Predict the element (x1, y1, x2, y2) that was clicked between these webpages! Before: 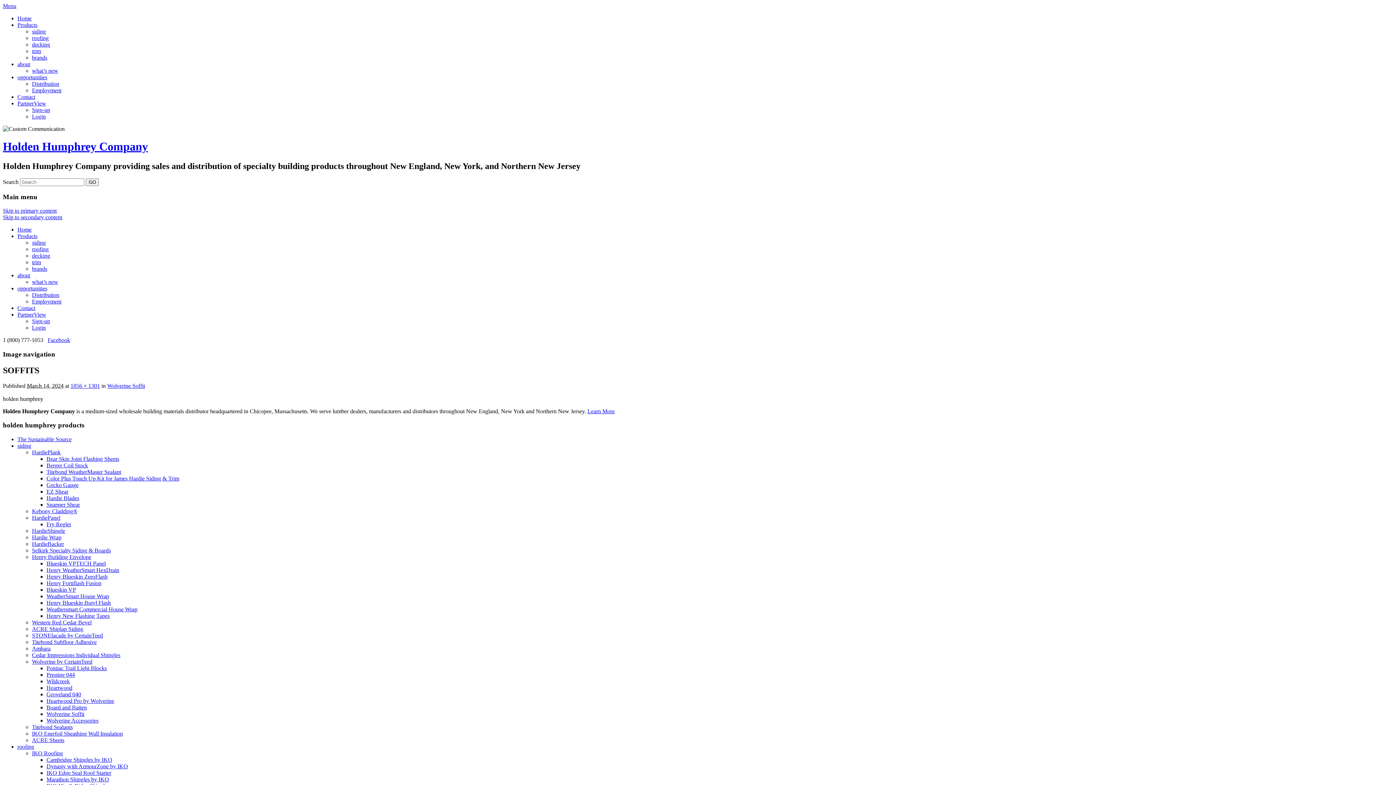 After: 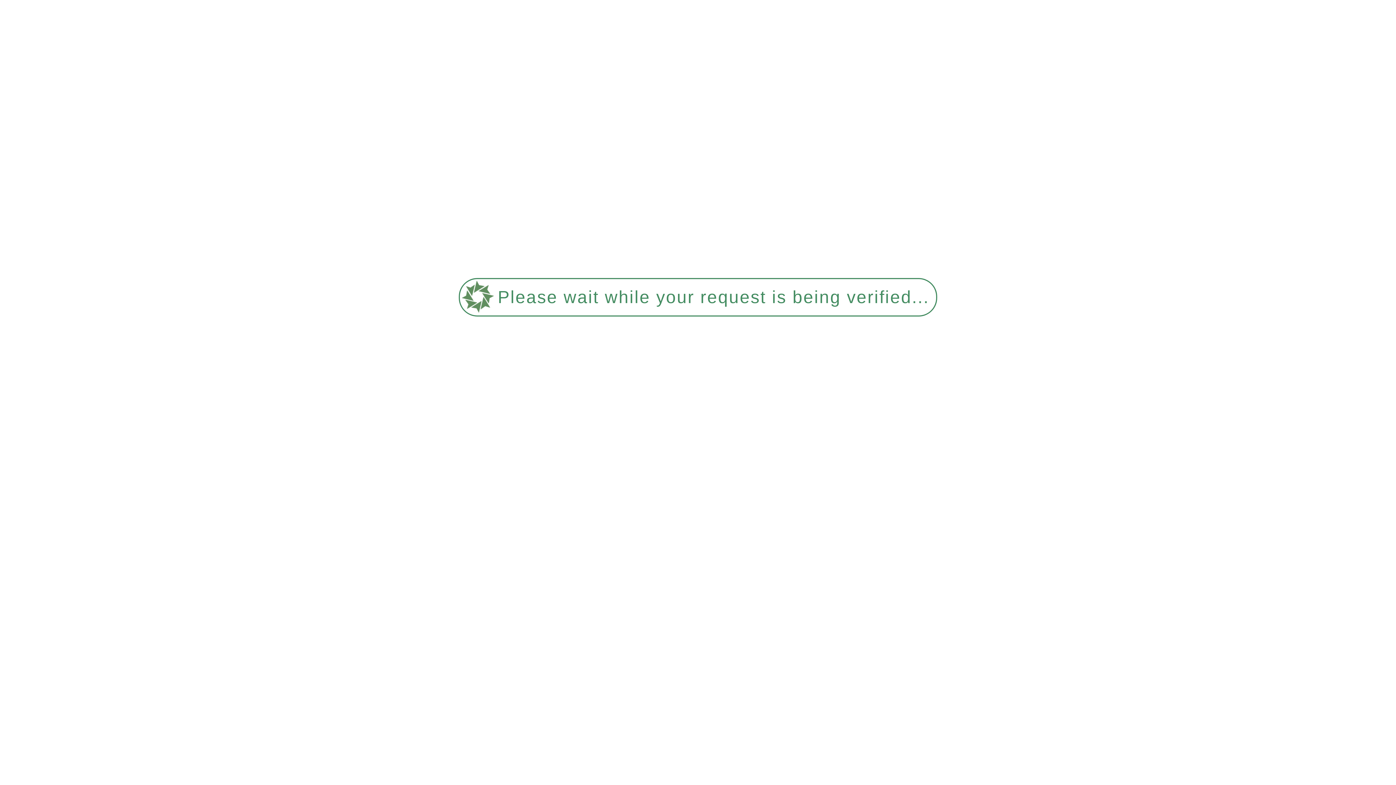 Action: bbox: (2, 140, 148, 153) label: Holden Humphrey Company